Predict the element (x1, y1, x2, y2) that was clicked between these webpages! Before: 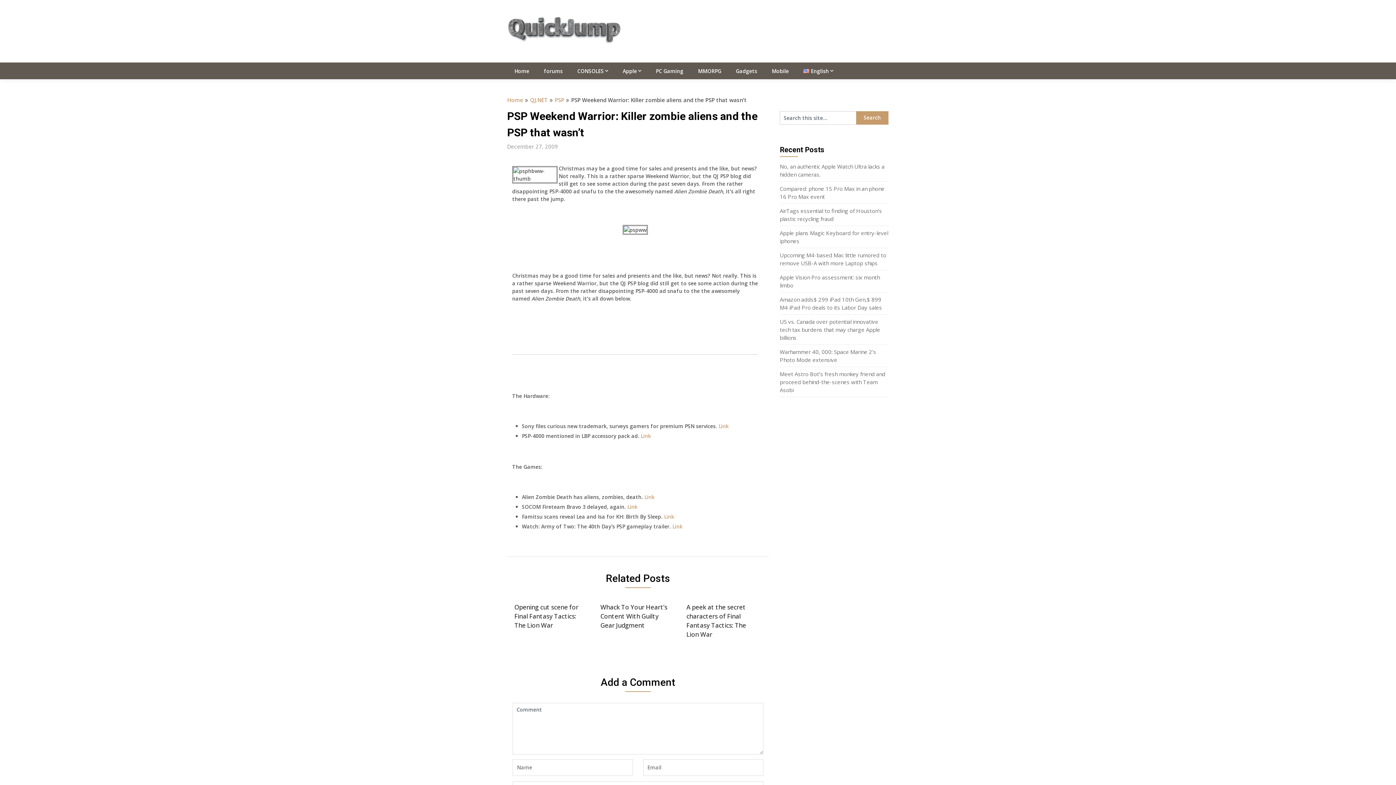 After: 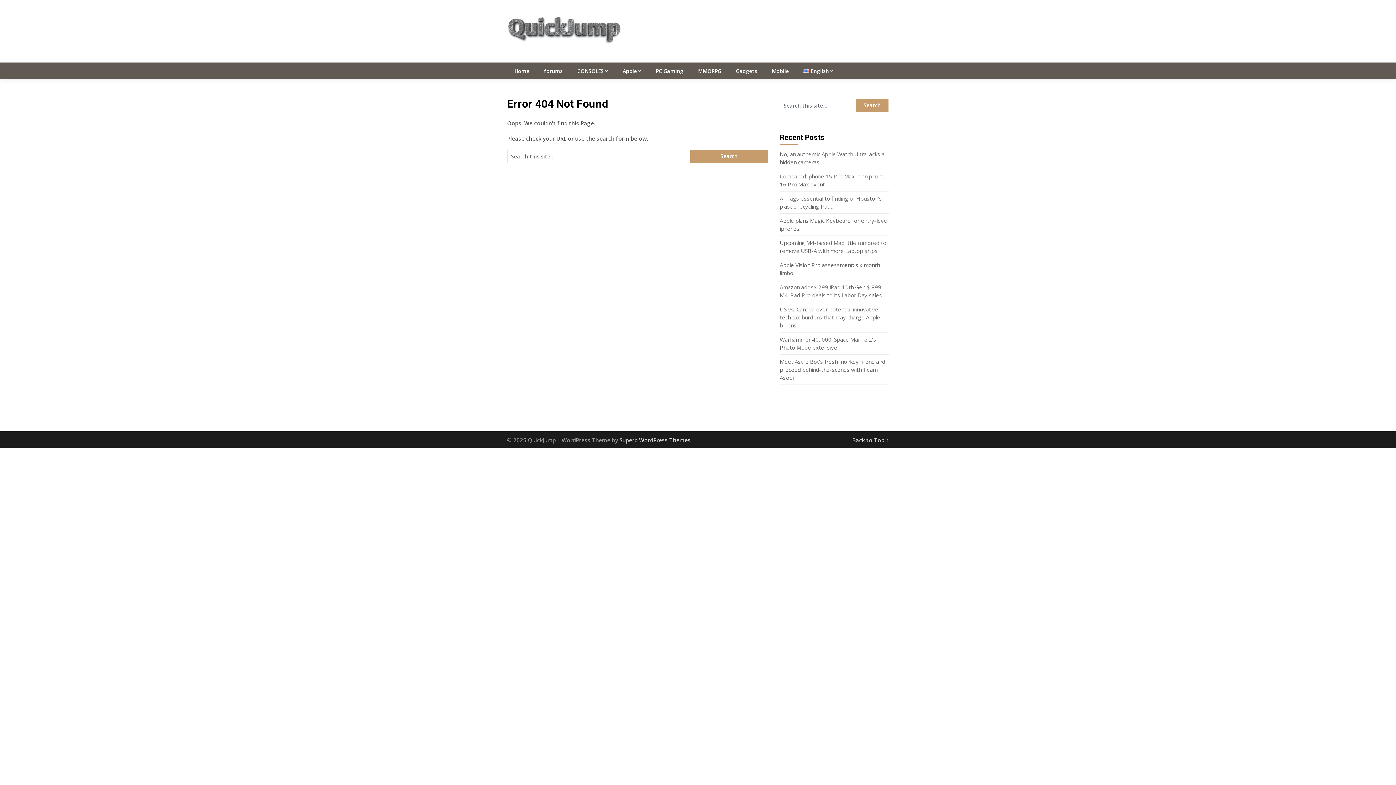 Action: bbox: (644, 493, 654, 500) label: Link